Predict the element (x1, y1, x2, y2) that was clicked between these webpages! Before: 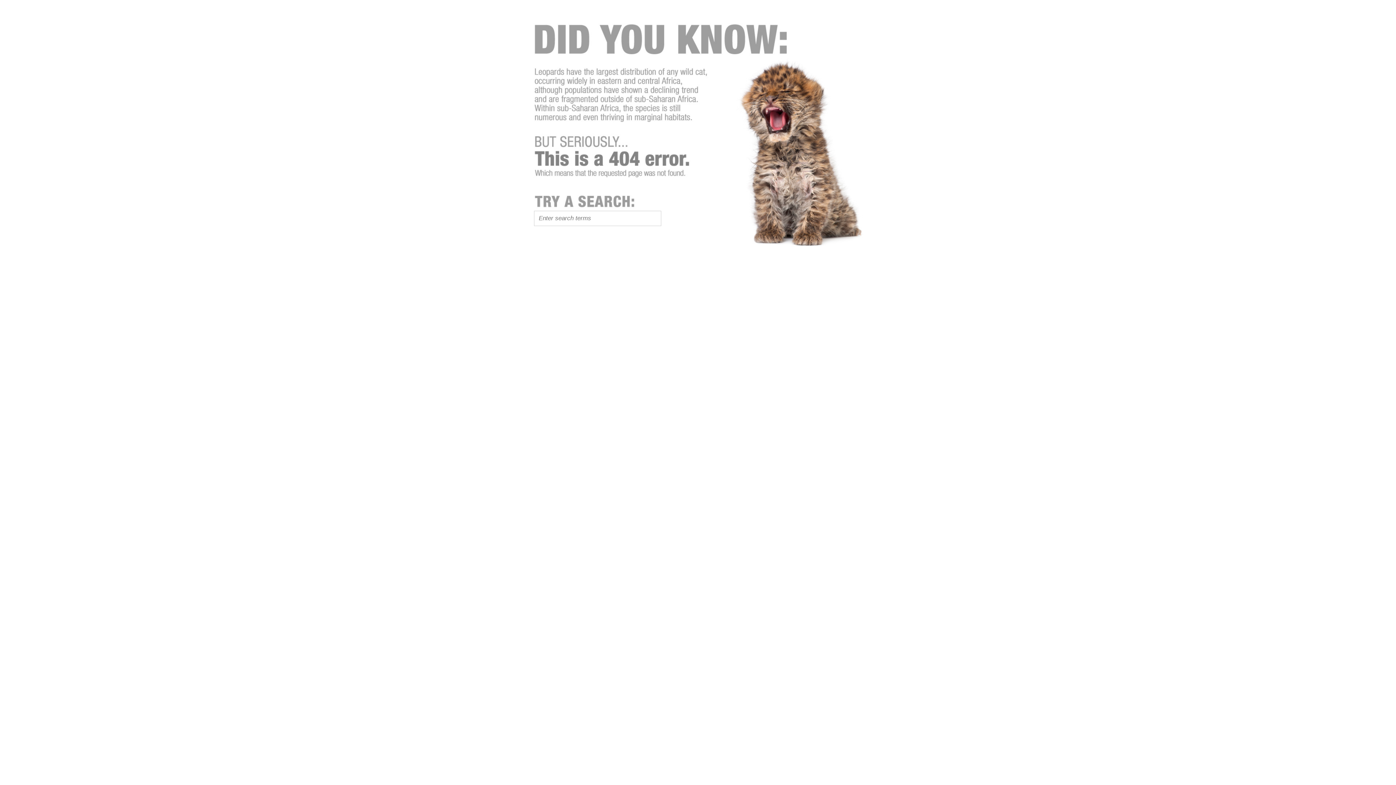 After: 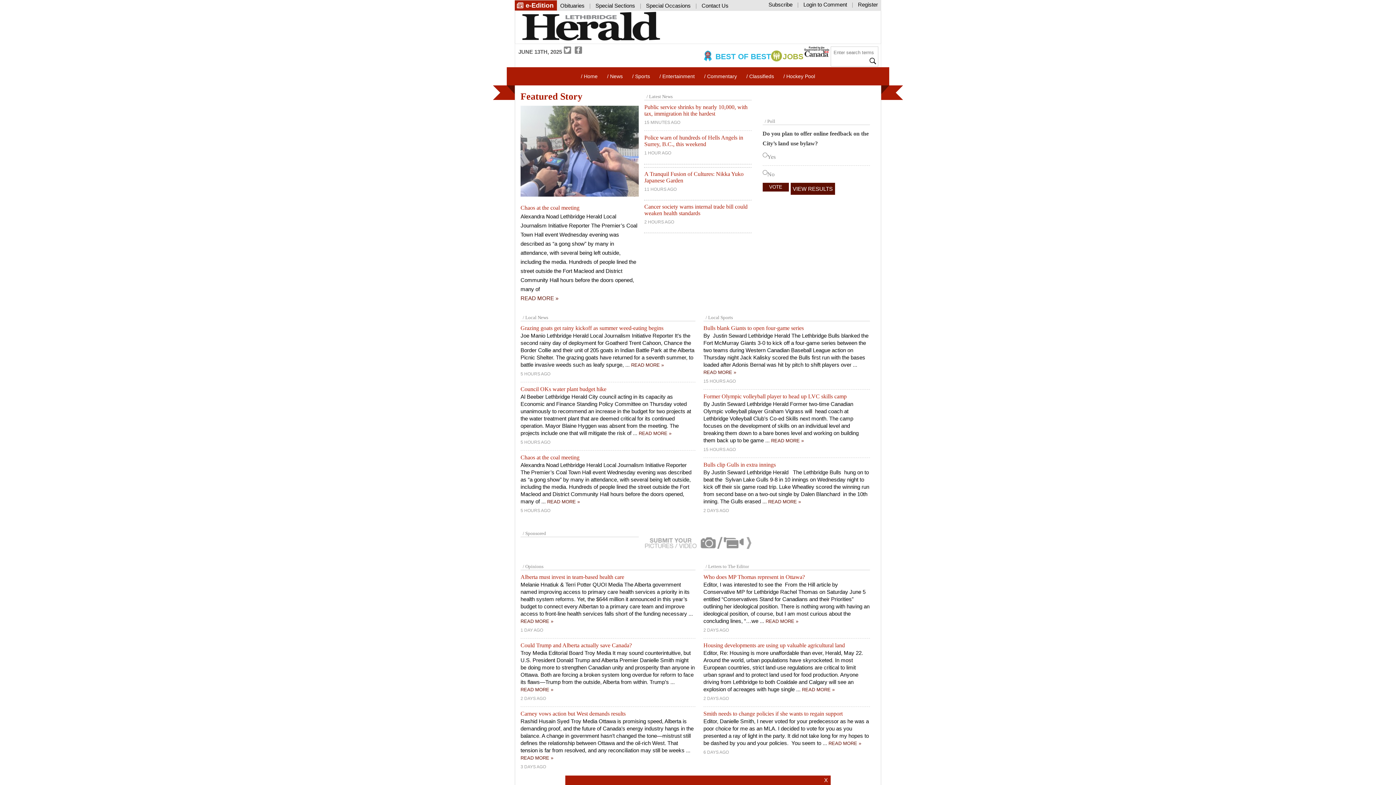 Action: bbox: (529, 335, 678, 341)